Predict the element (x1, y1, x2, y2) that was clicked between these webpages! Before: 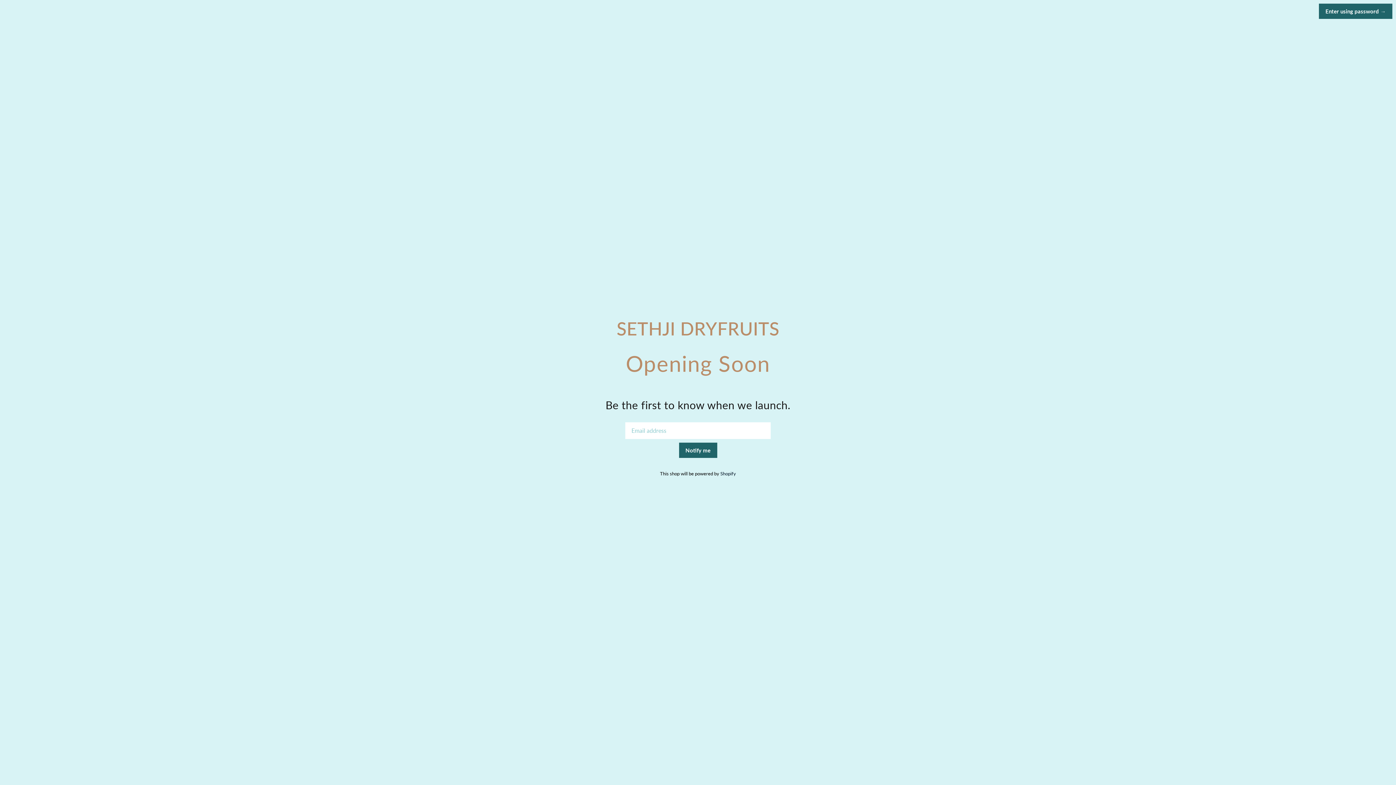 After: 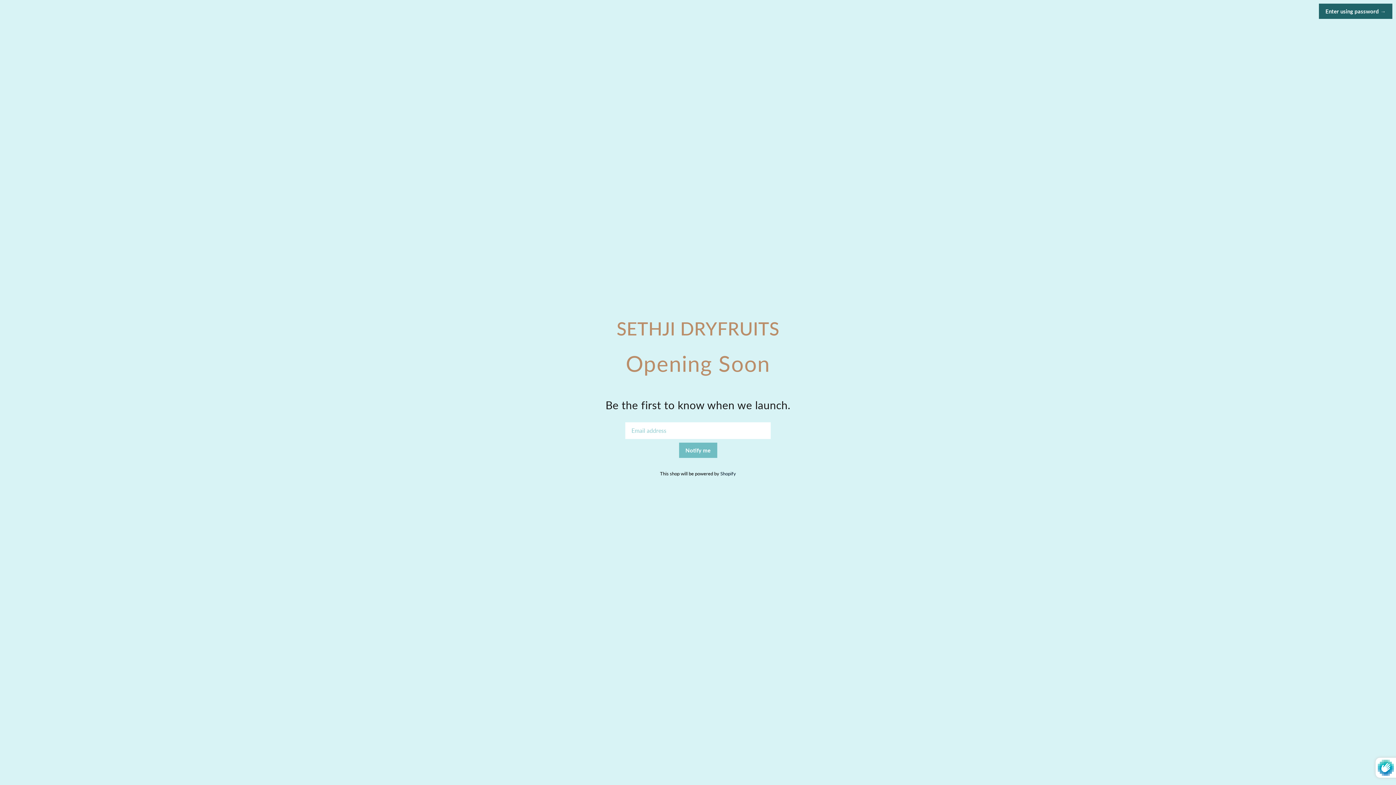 Action: bbox: (679, 442, 717, 458) label: Notify me